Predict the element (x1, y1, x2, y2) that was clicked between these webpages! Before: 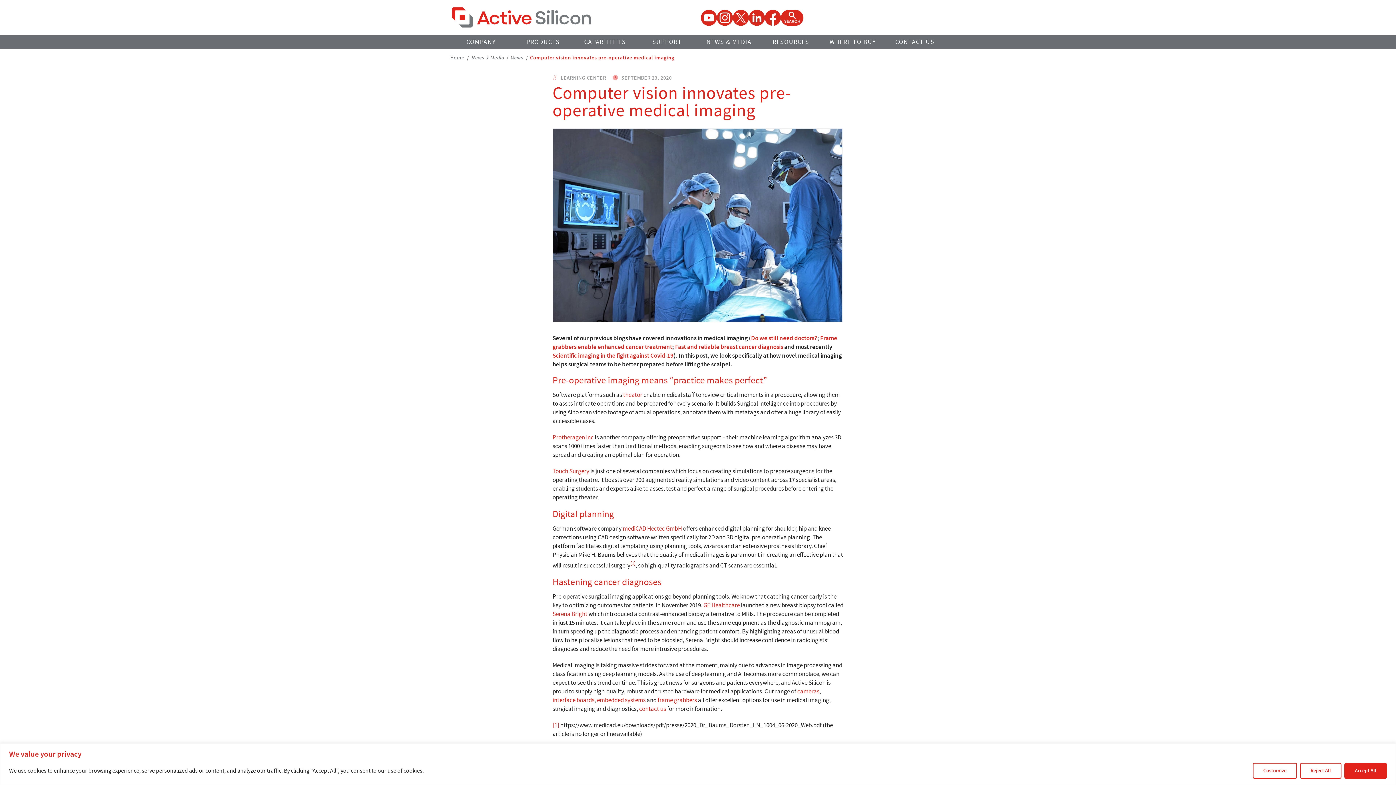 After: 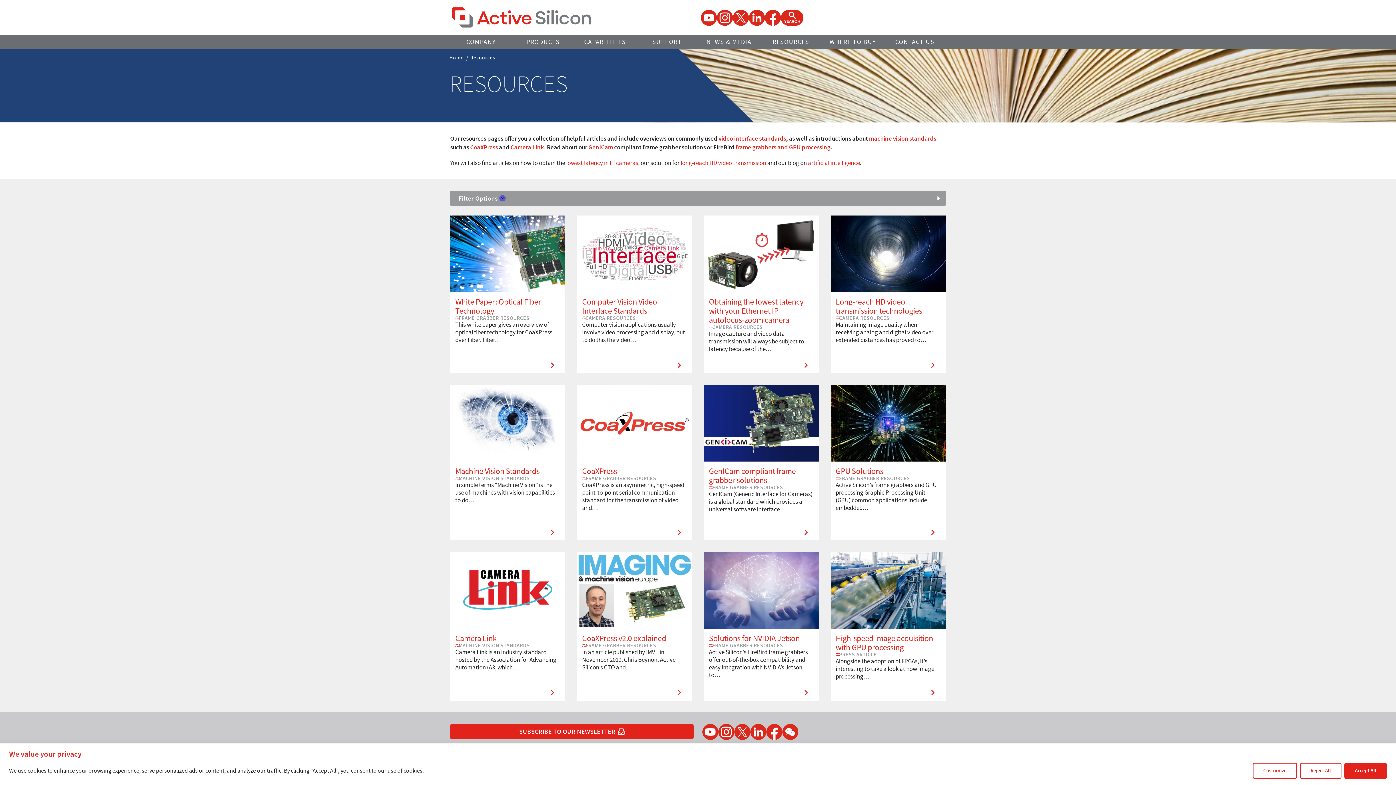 Action: bbox: (760, 35, 822, 48) label: RESOURCES